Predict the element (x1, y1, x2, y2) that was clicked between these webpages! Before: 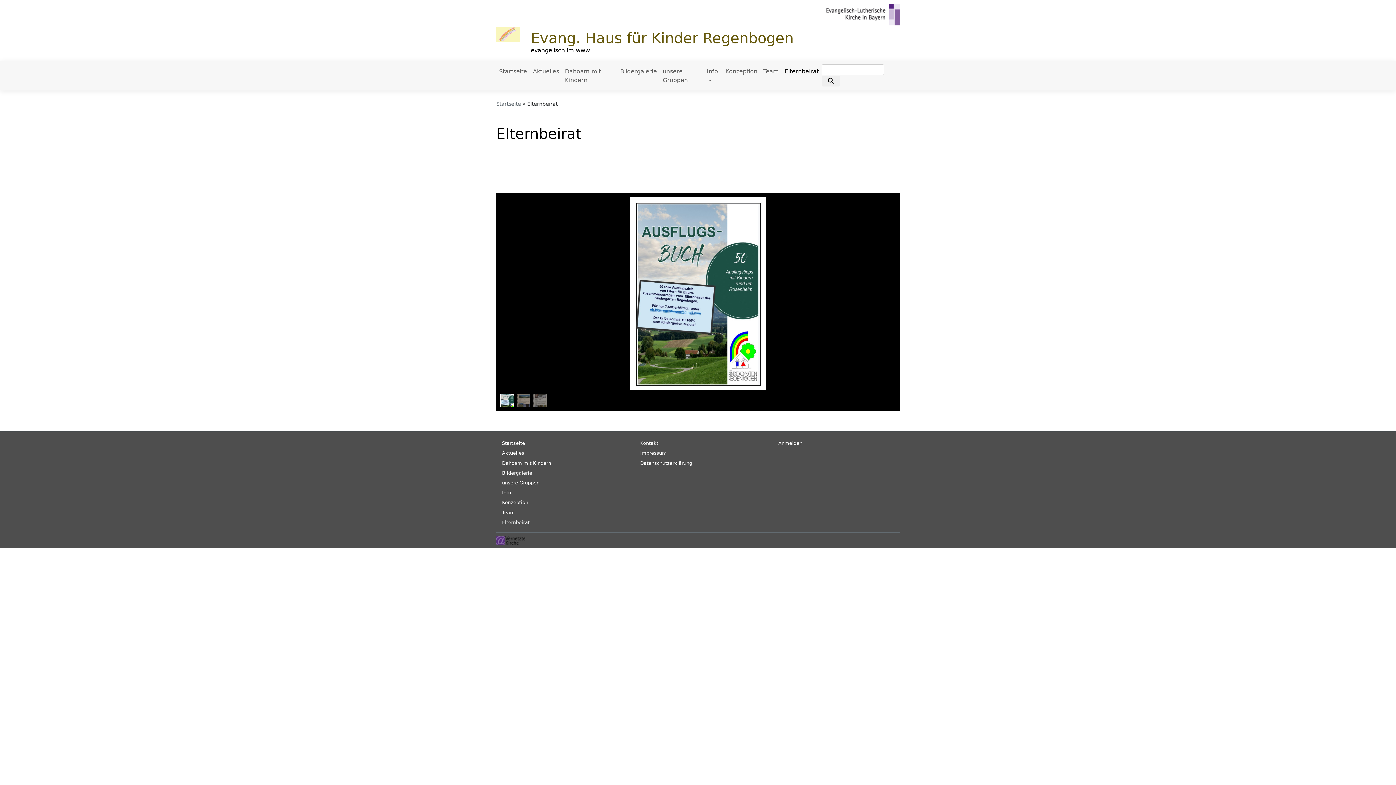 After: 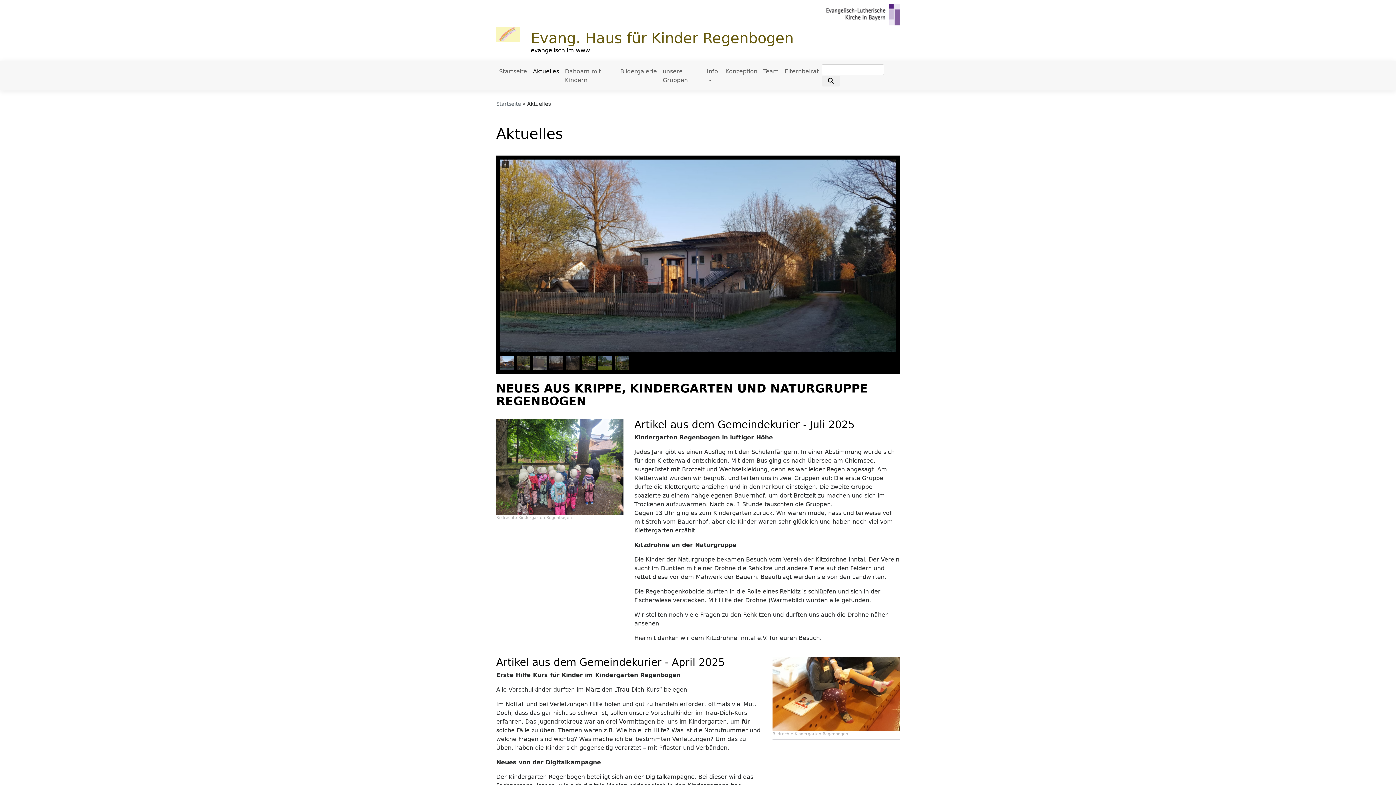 Action: bbox: (502, 450, 524, 456) label: Aktuelles